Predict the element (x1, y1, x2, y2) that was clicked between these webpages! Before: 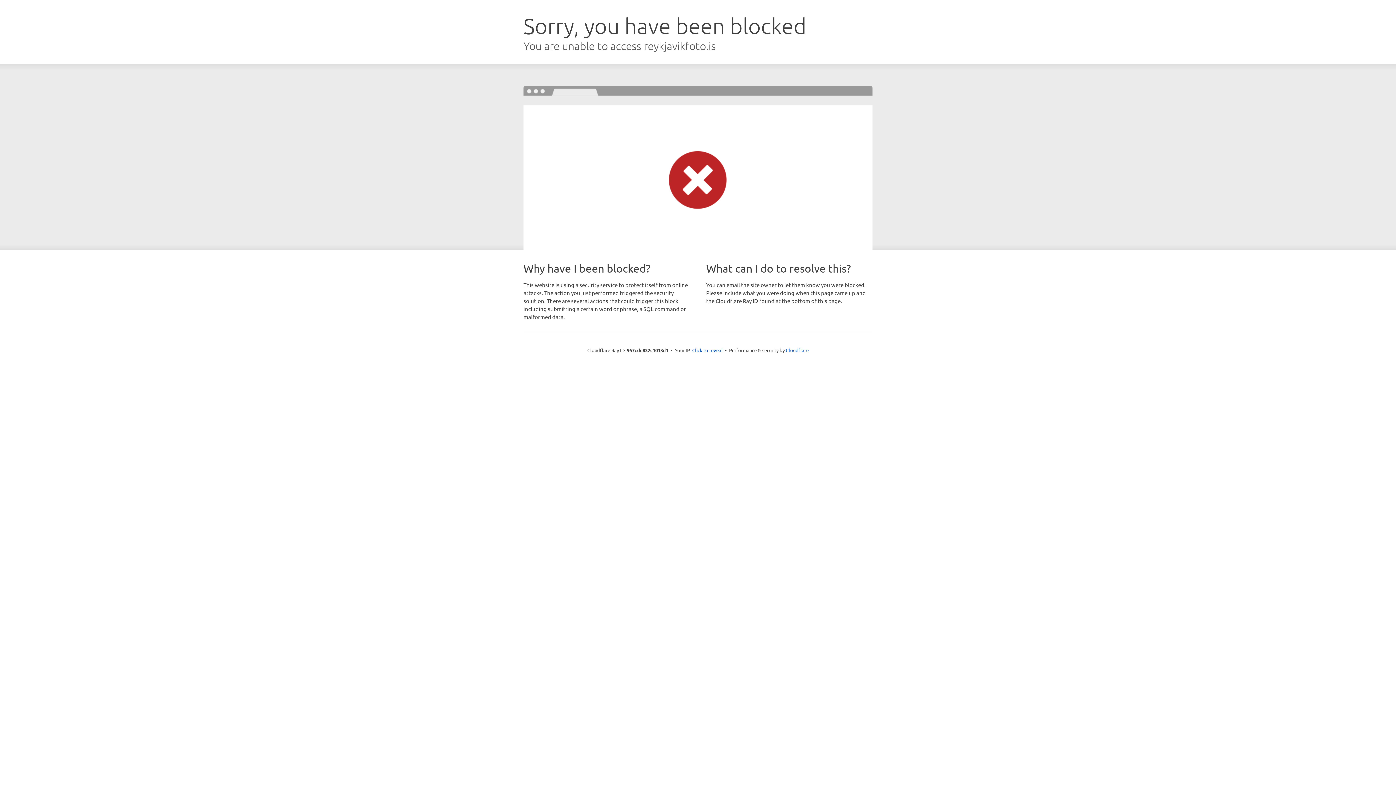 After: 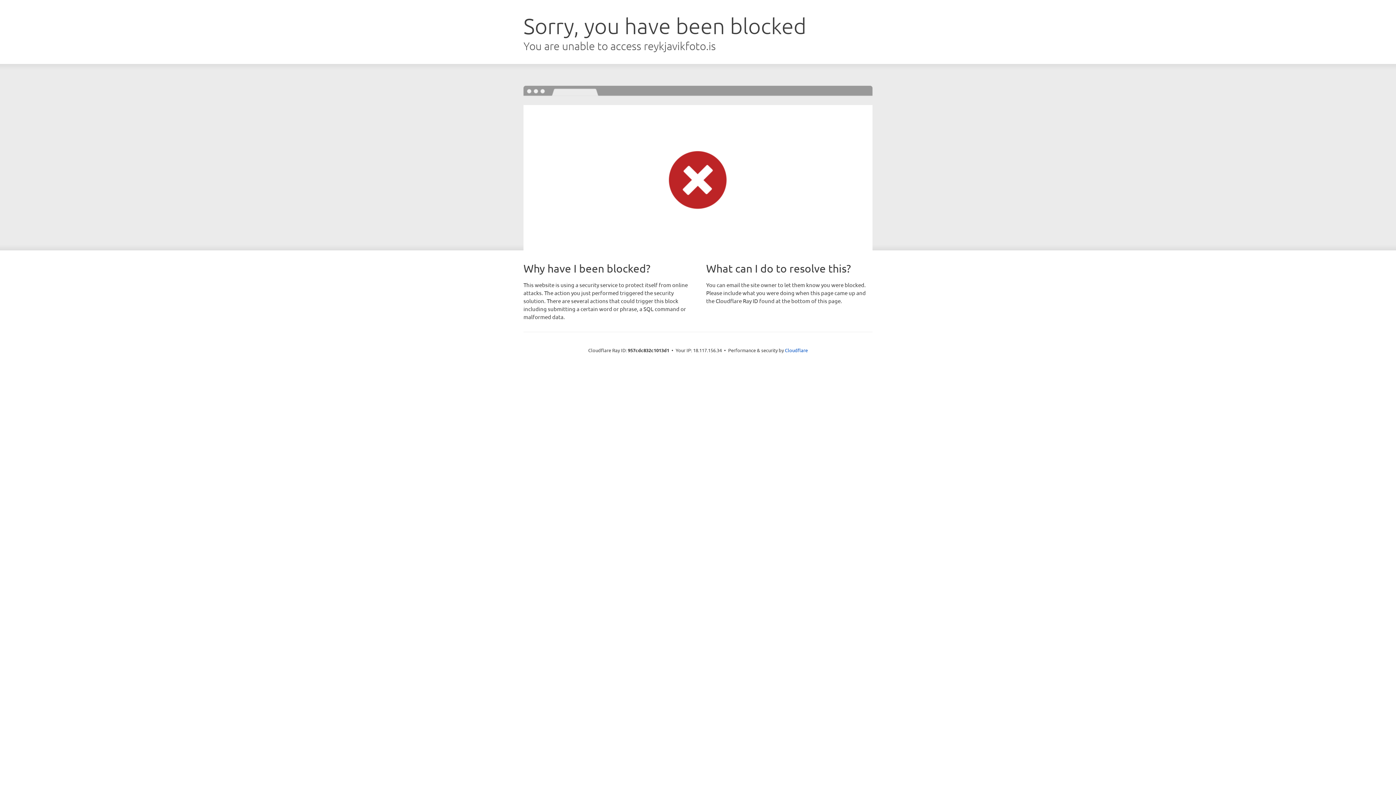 Action: bbox: (692, 346, 722, 353) label: Click to reveal